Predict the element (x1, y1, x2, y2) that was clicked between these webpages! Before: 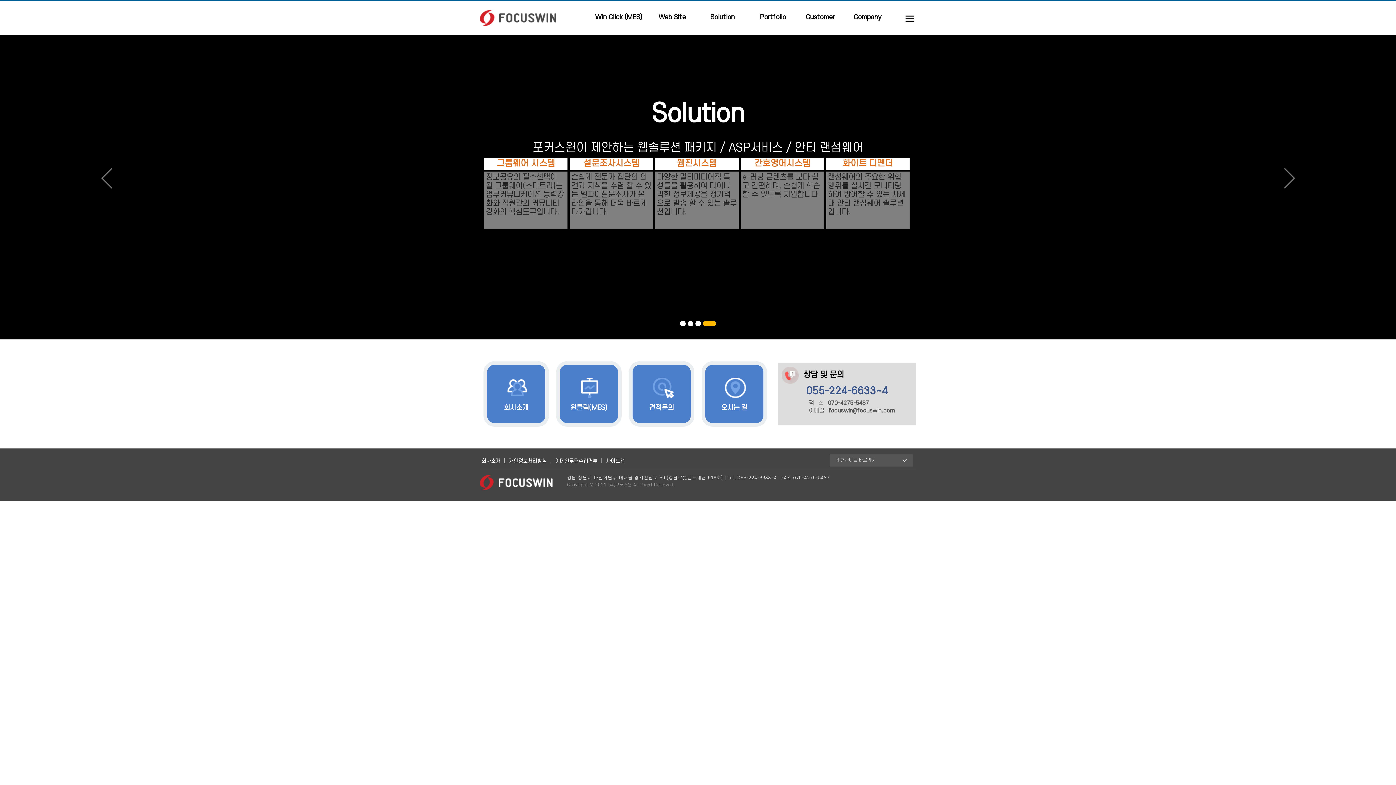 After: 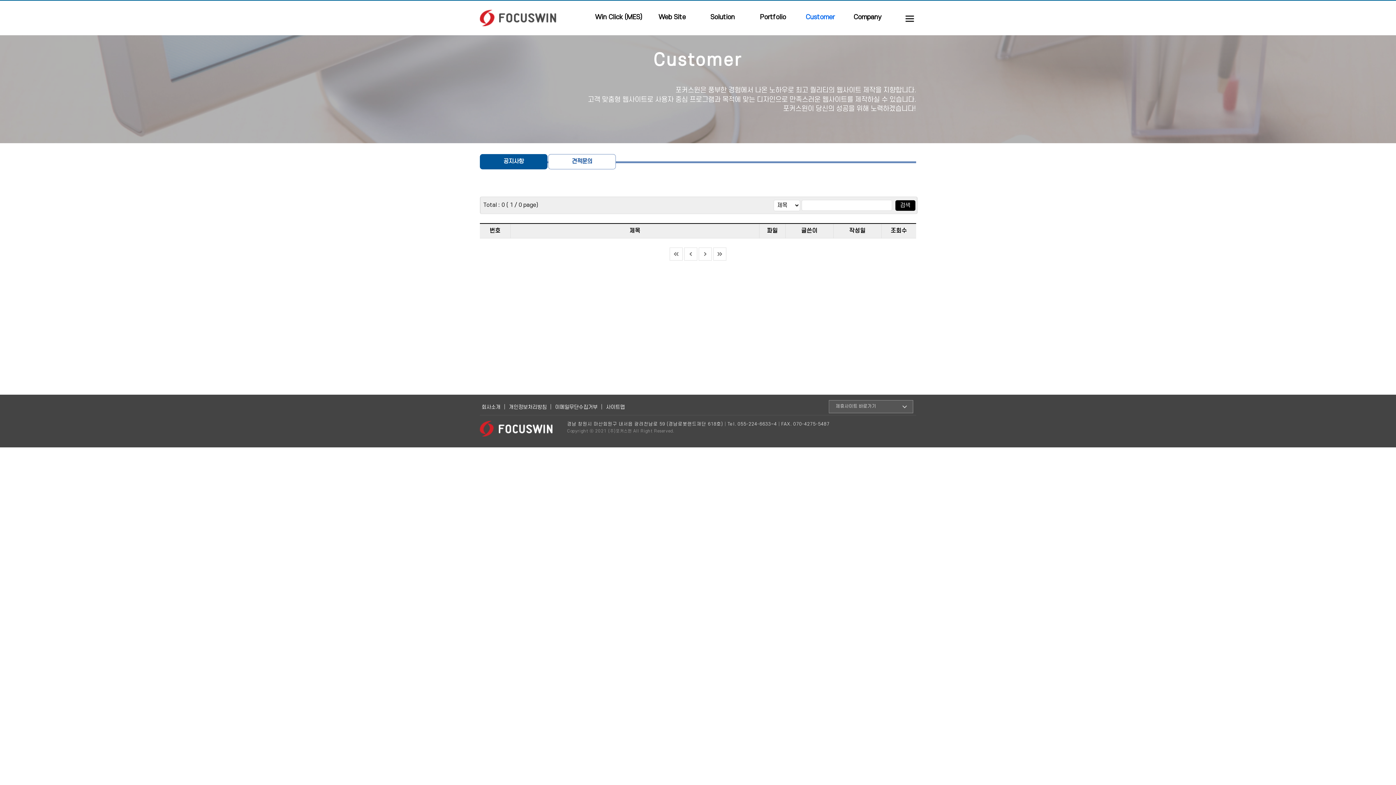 Action: label: Customer bbox: (796, 13, 844, 35)